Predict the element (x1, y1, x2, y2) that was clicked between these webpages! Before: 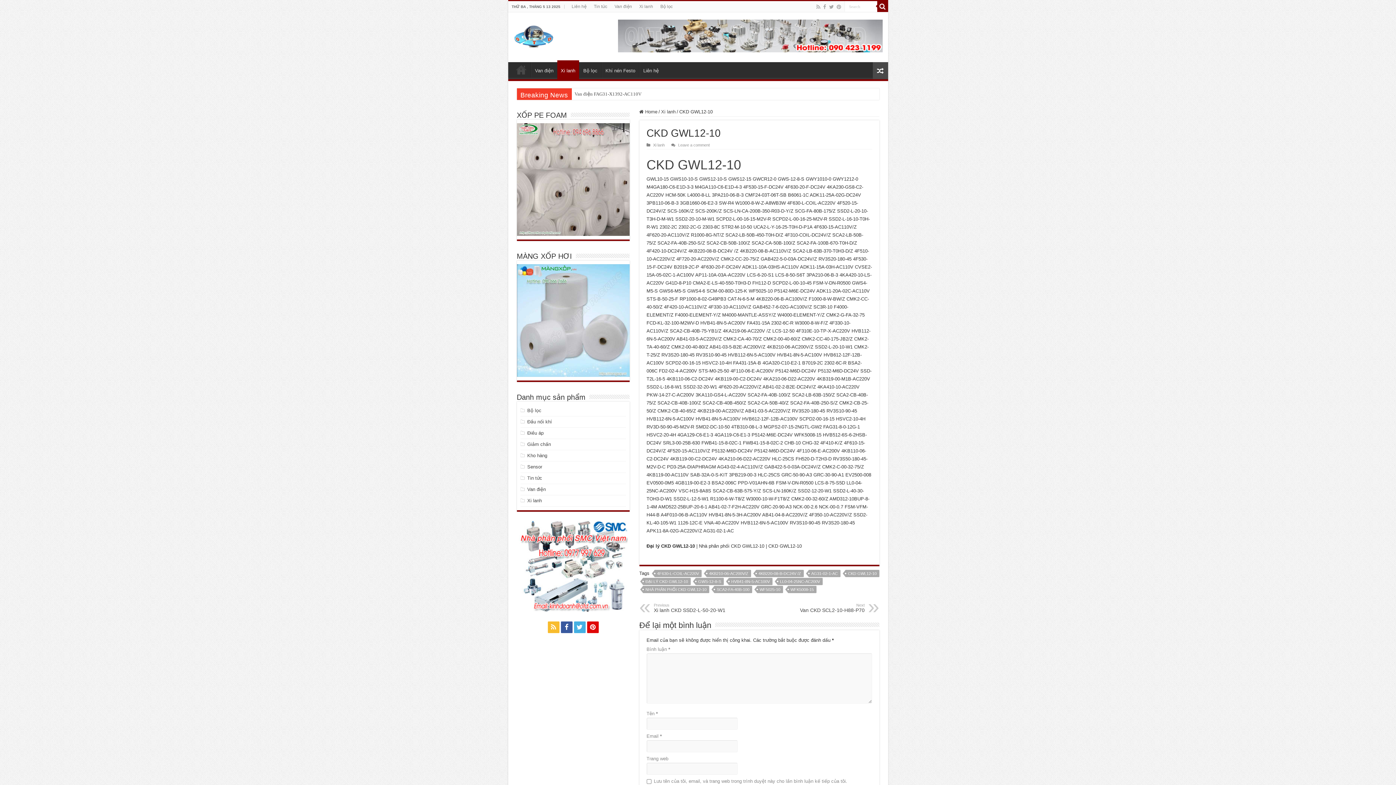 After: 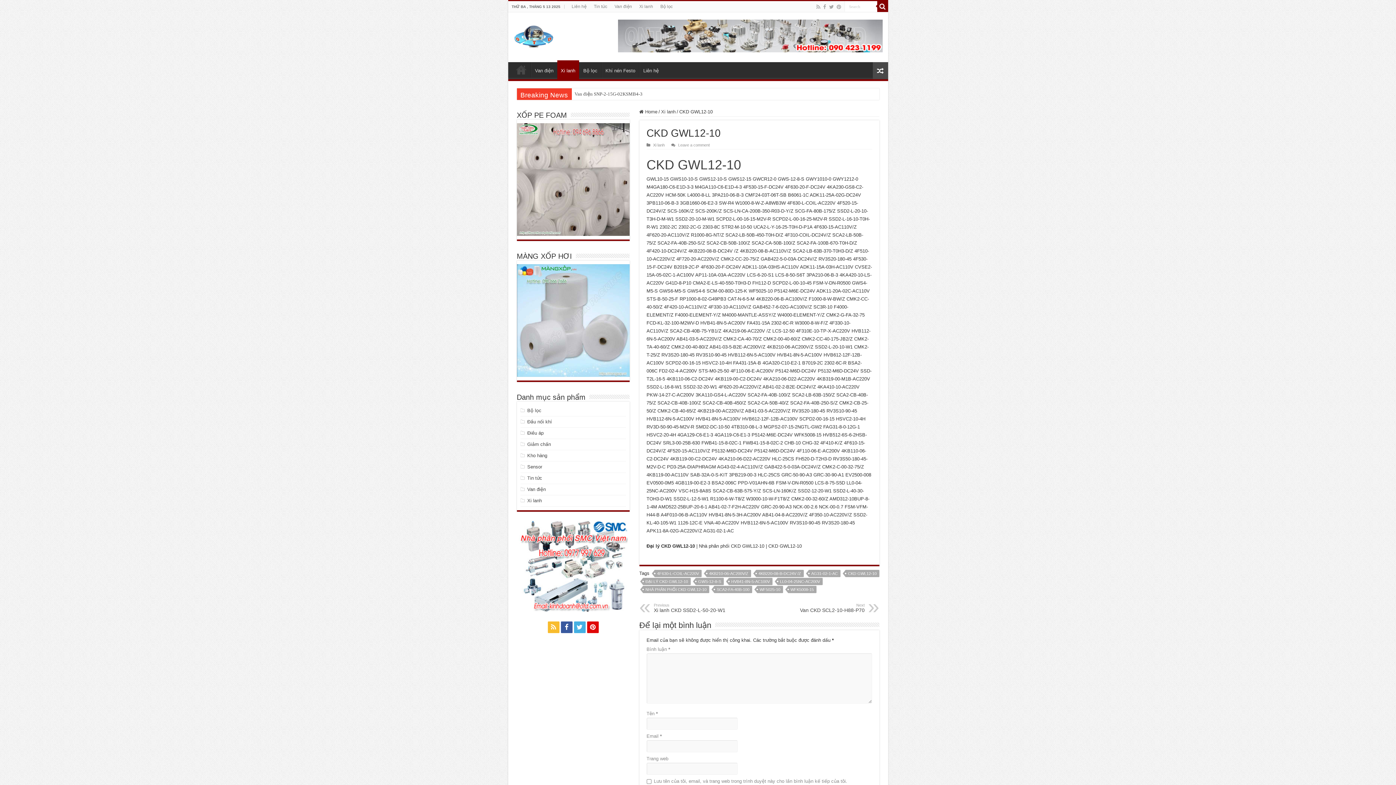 Action: bbox: (618, 32, 882, 38)